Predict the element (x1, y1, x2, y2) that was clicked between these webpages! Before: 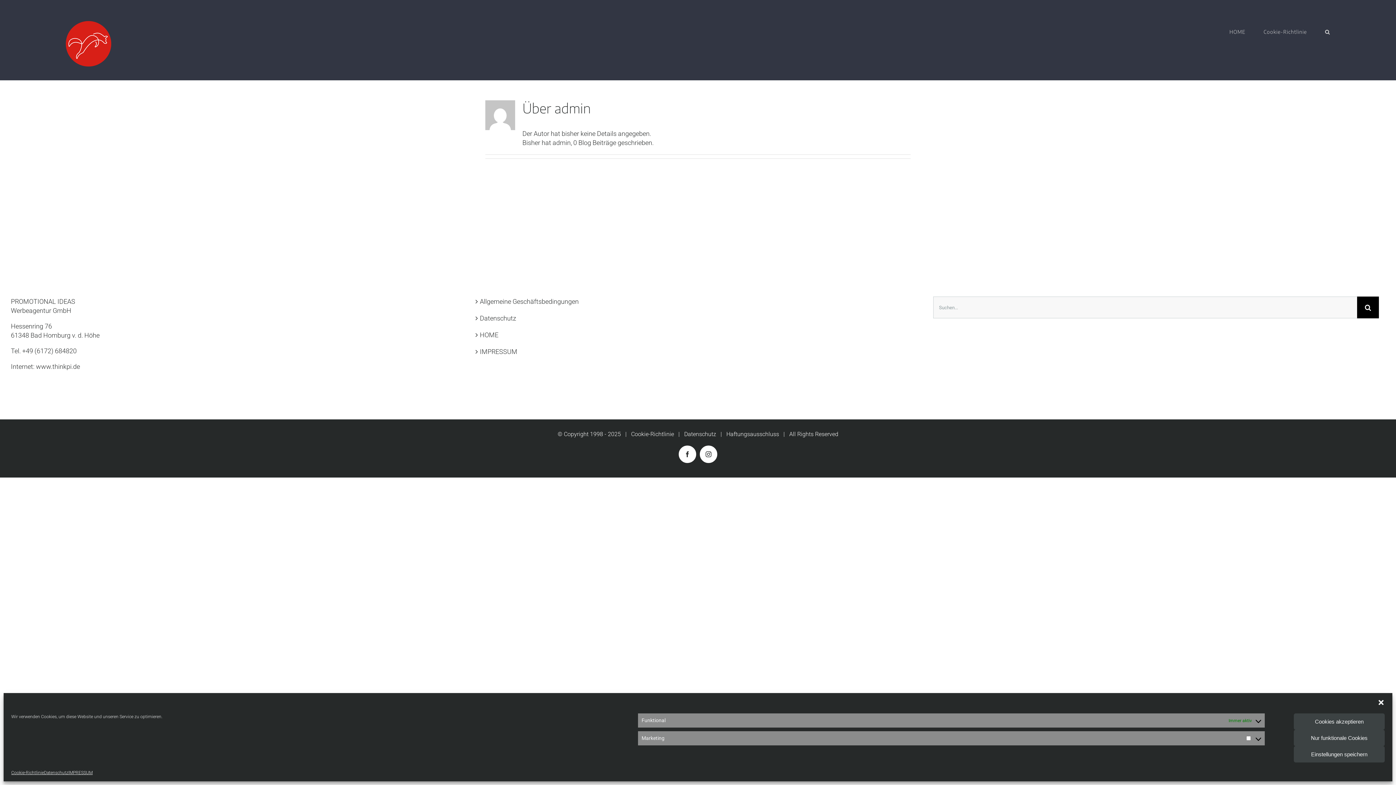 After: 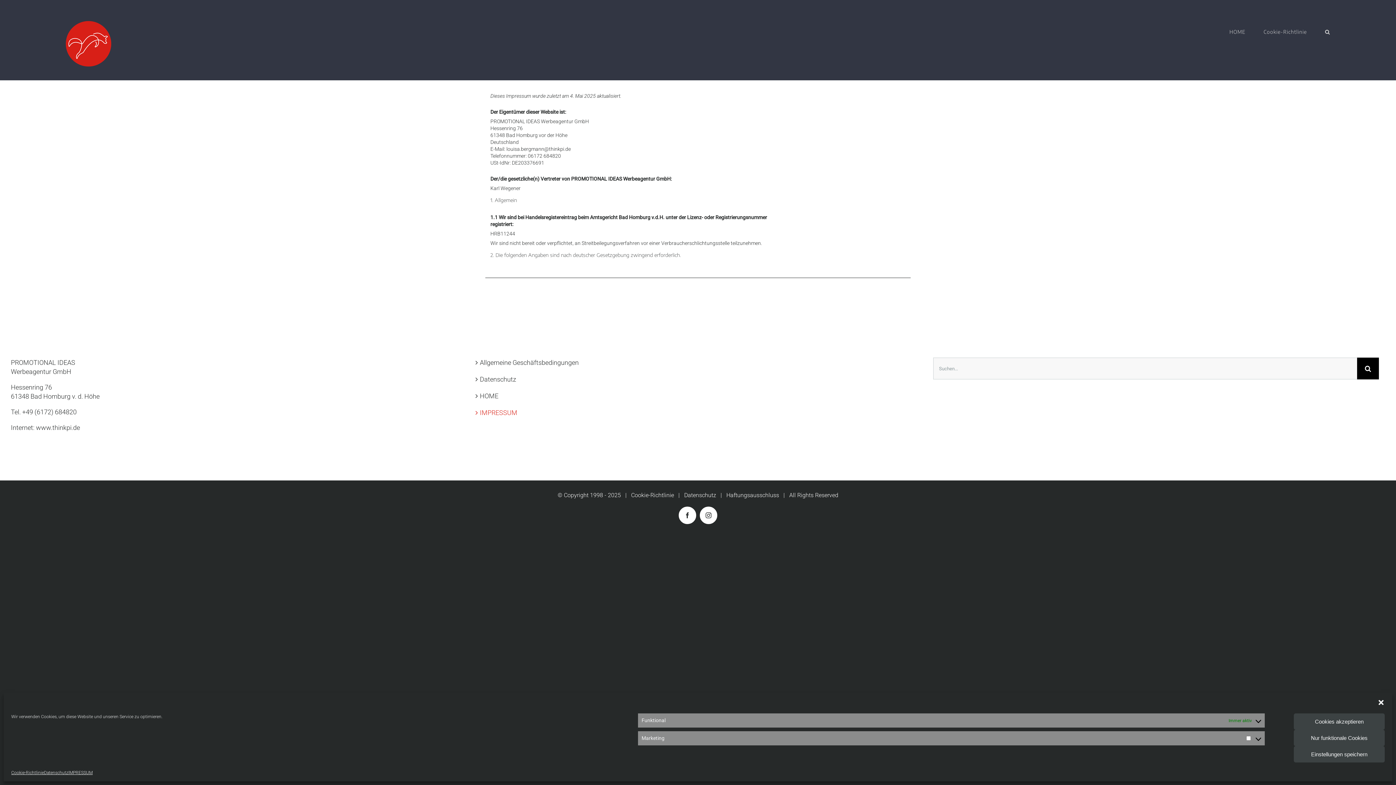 Action: label: IMPRESSUM bbox: (479, 347, 917, 356)